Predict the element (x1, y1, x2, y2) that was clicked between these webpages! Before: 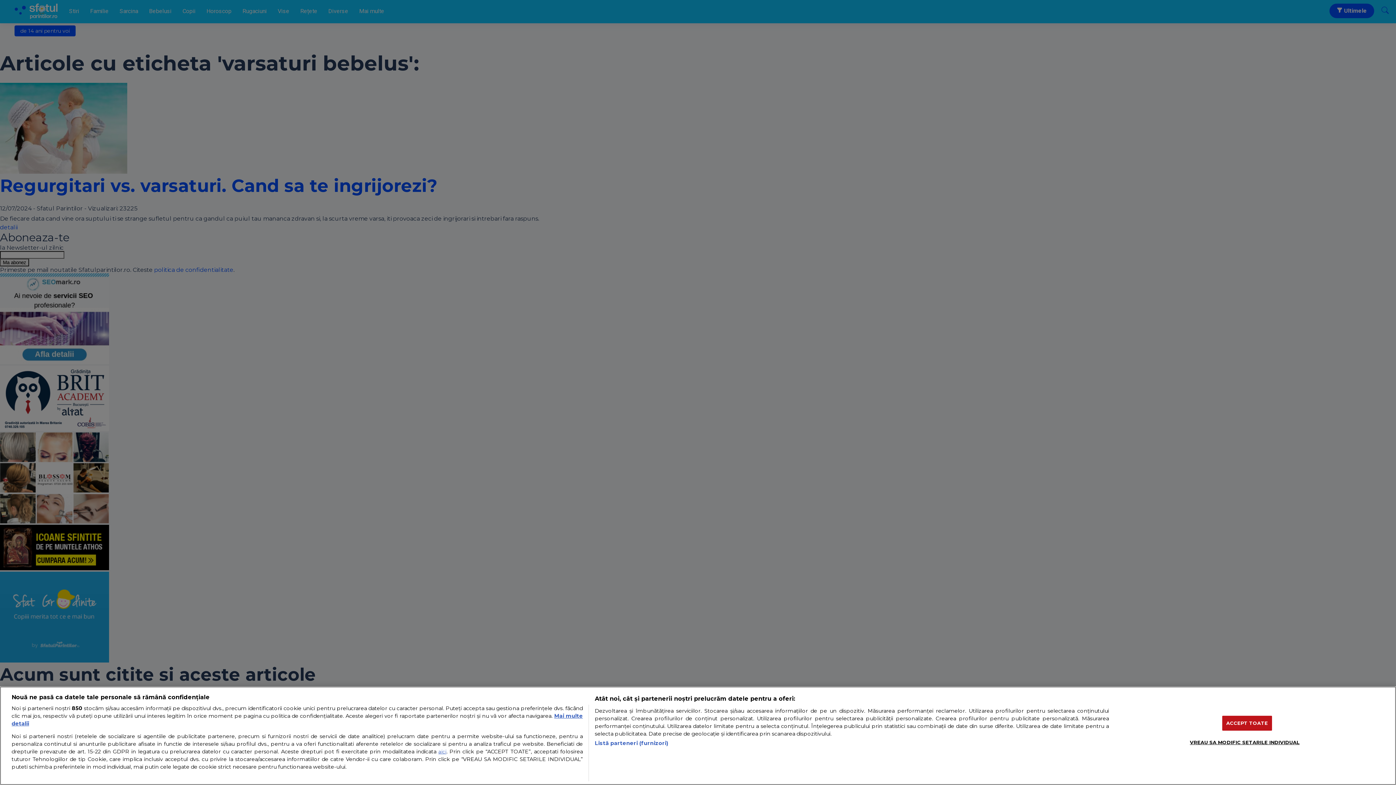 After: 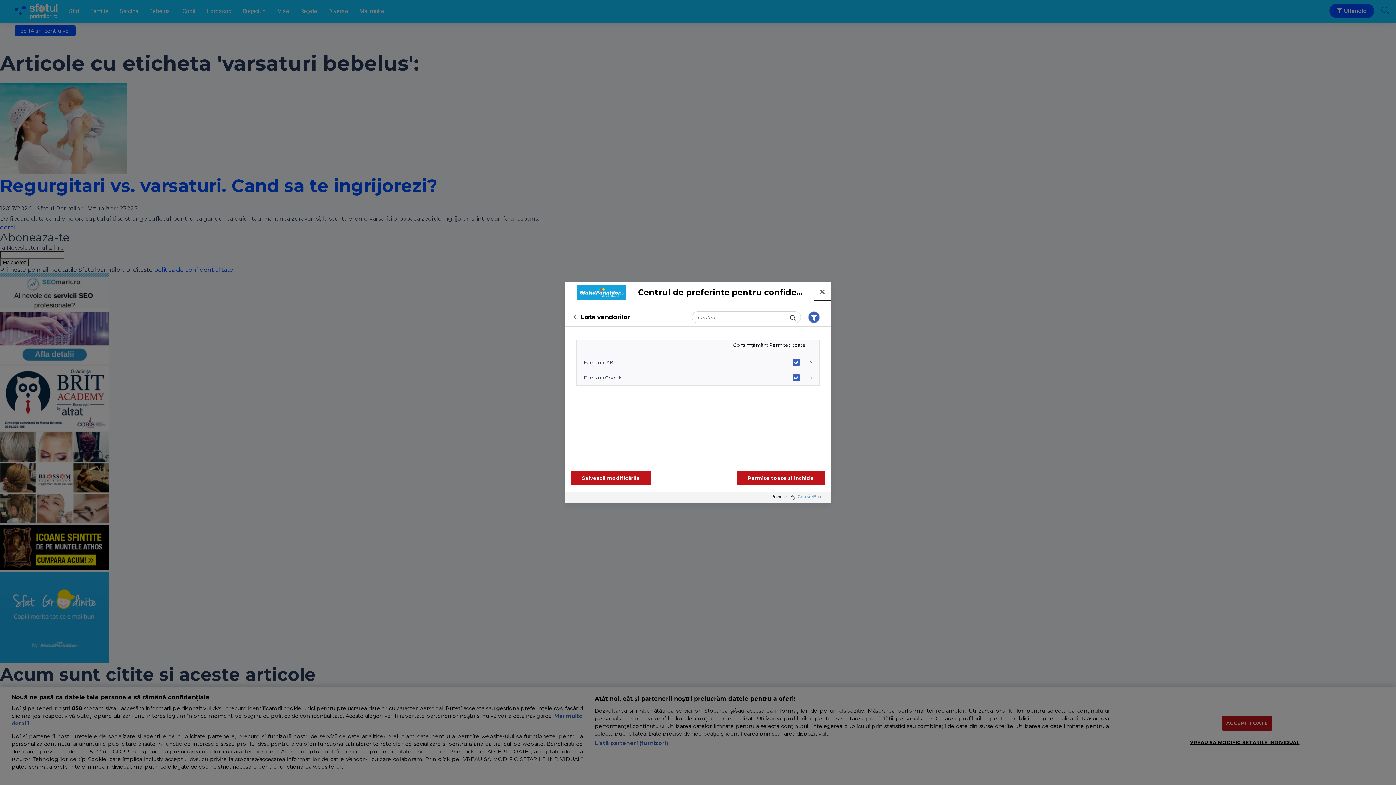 Action: label: Listă parteneri (furnizori) bbox: (594, 739, 668, 747)